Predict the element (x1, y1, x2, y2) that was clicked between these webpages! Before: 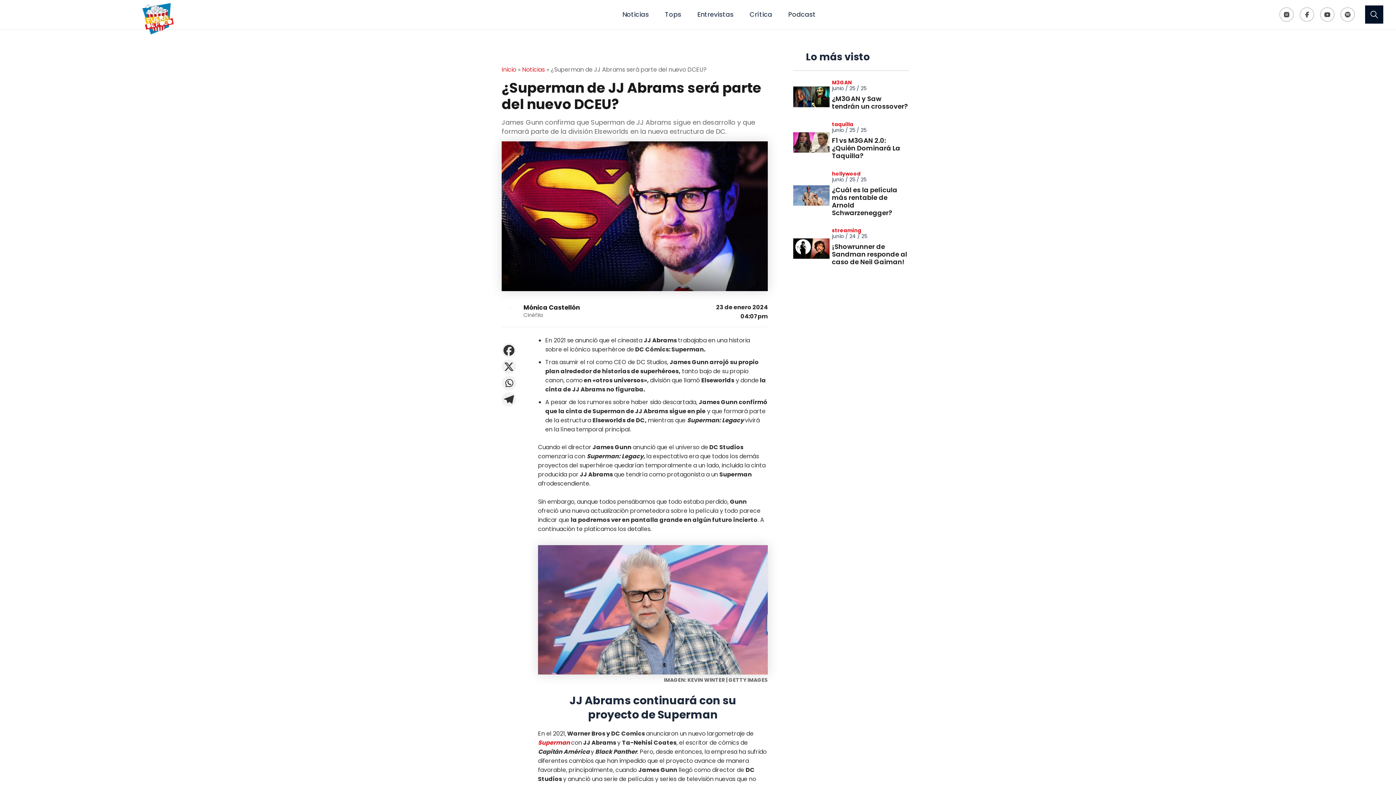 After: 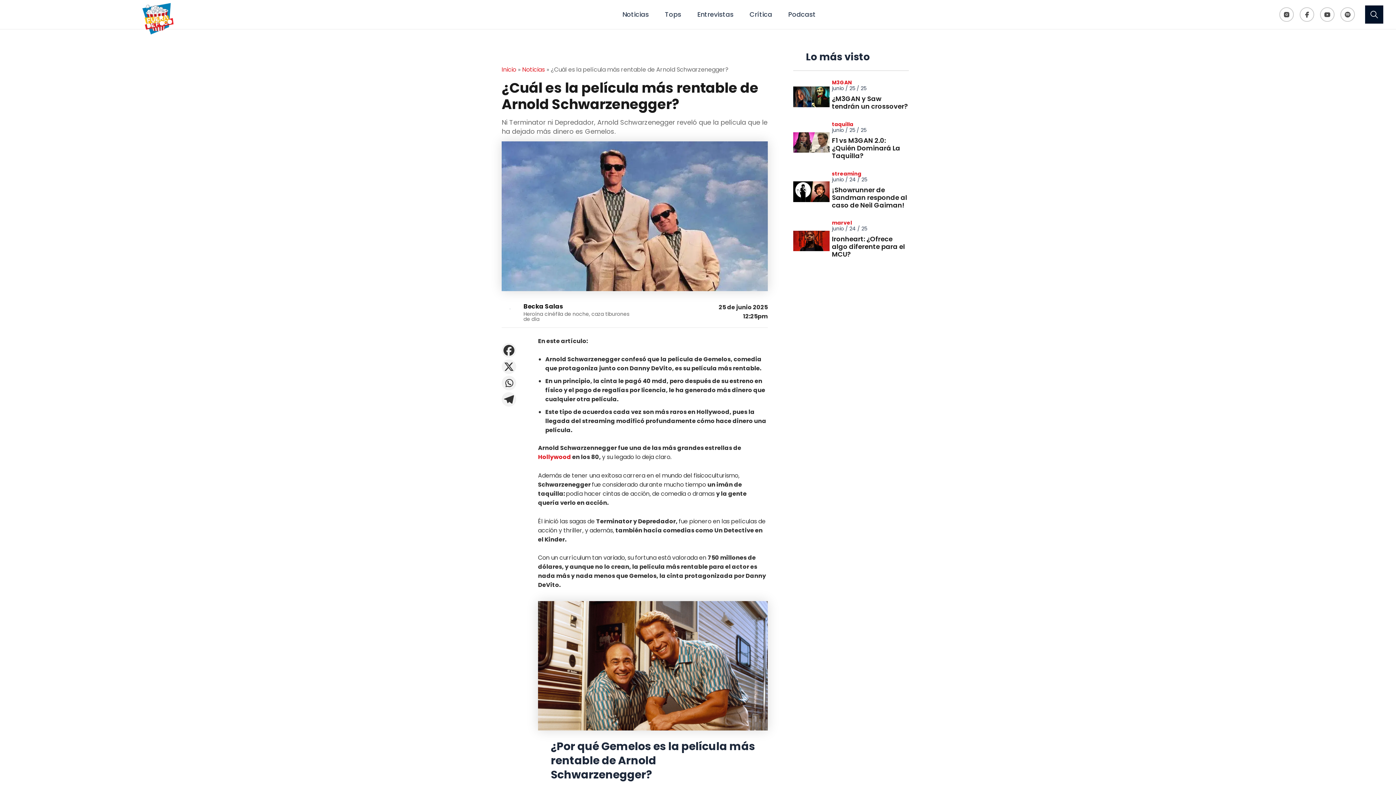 Action: bbox: (793, 191, 829, 199)